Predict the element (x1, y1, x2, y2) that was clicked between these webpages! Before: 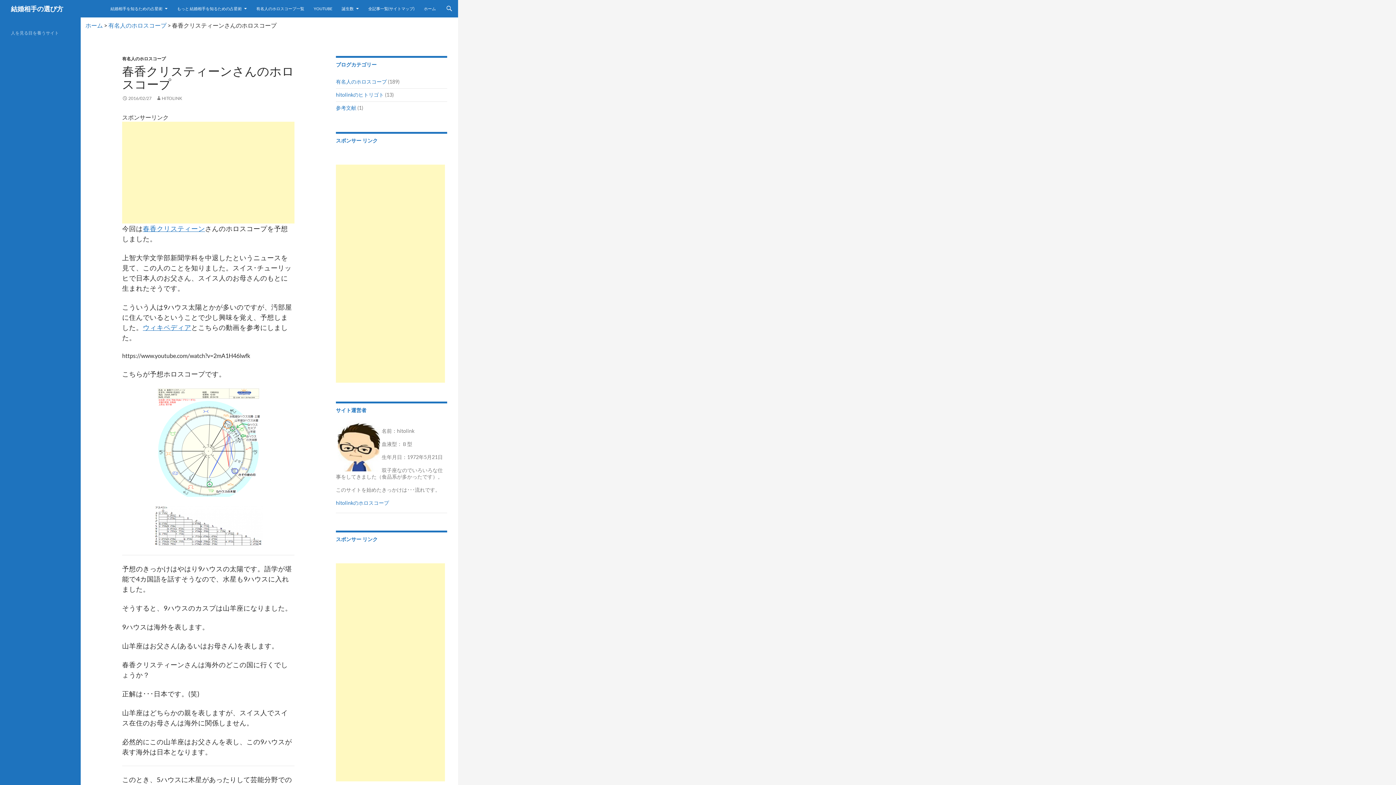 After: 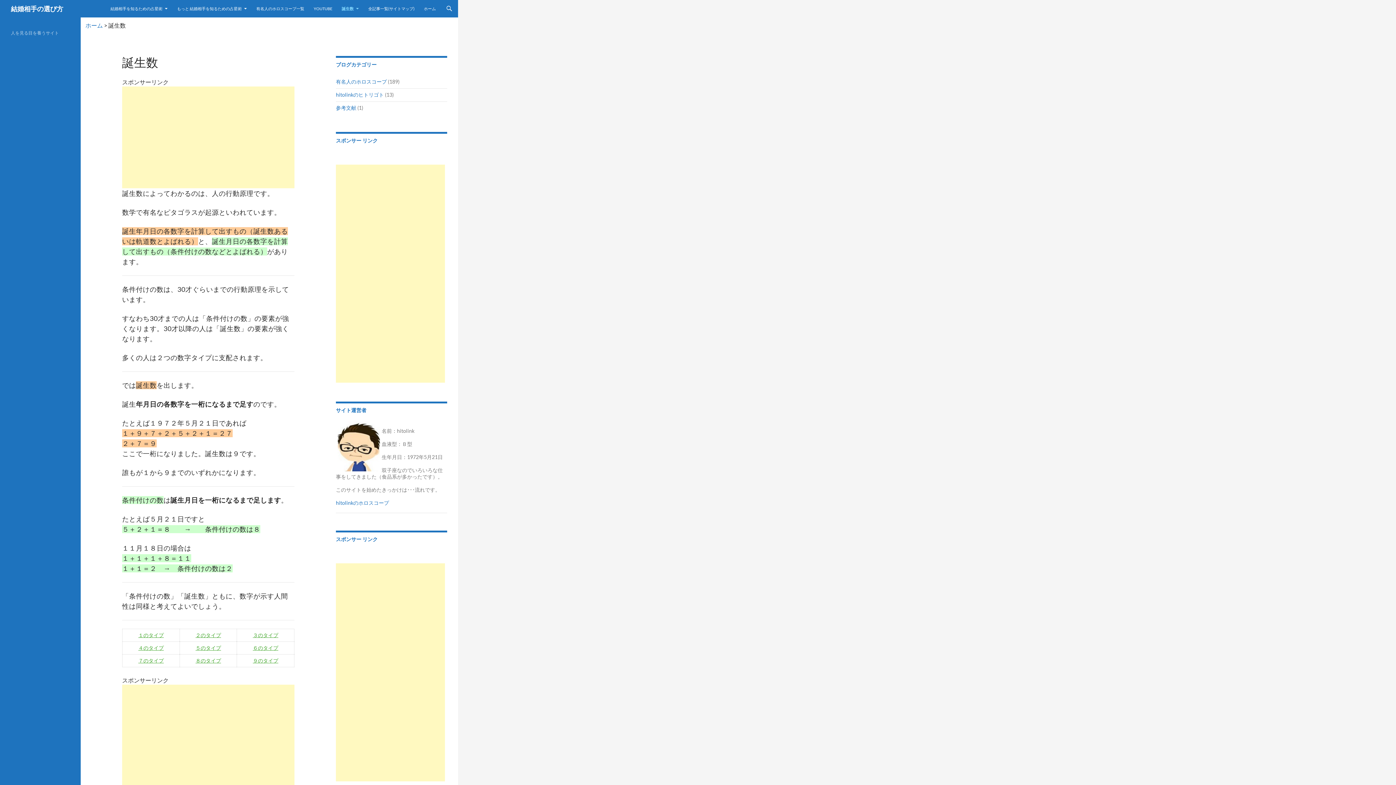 Action: label: 誕生数 bbox: (337, 0, 363, 17)